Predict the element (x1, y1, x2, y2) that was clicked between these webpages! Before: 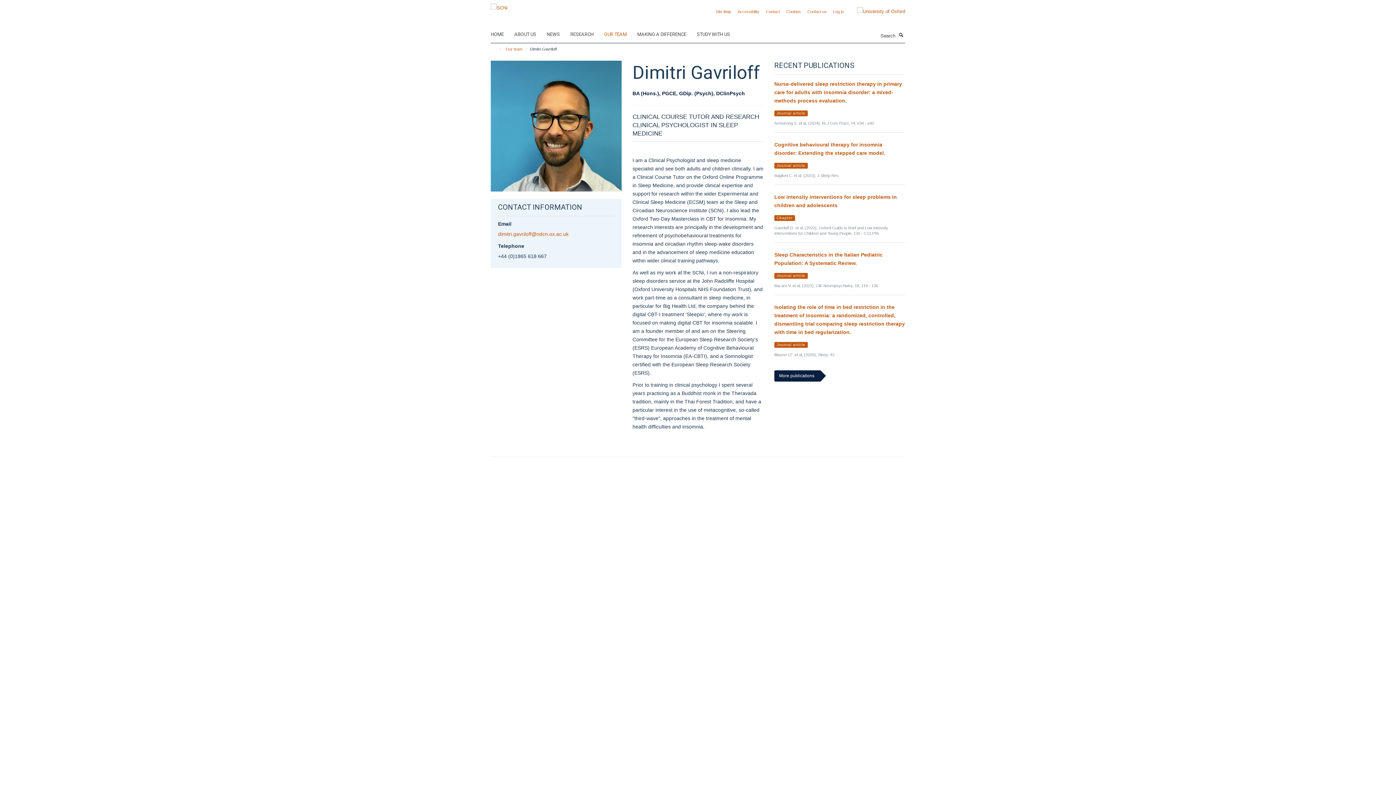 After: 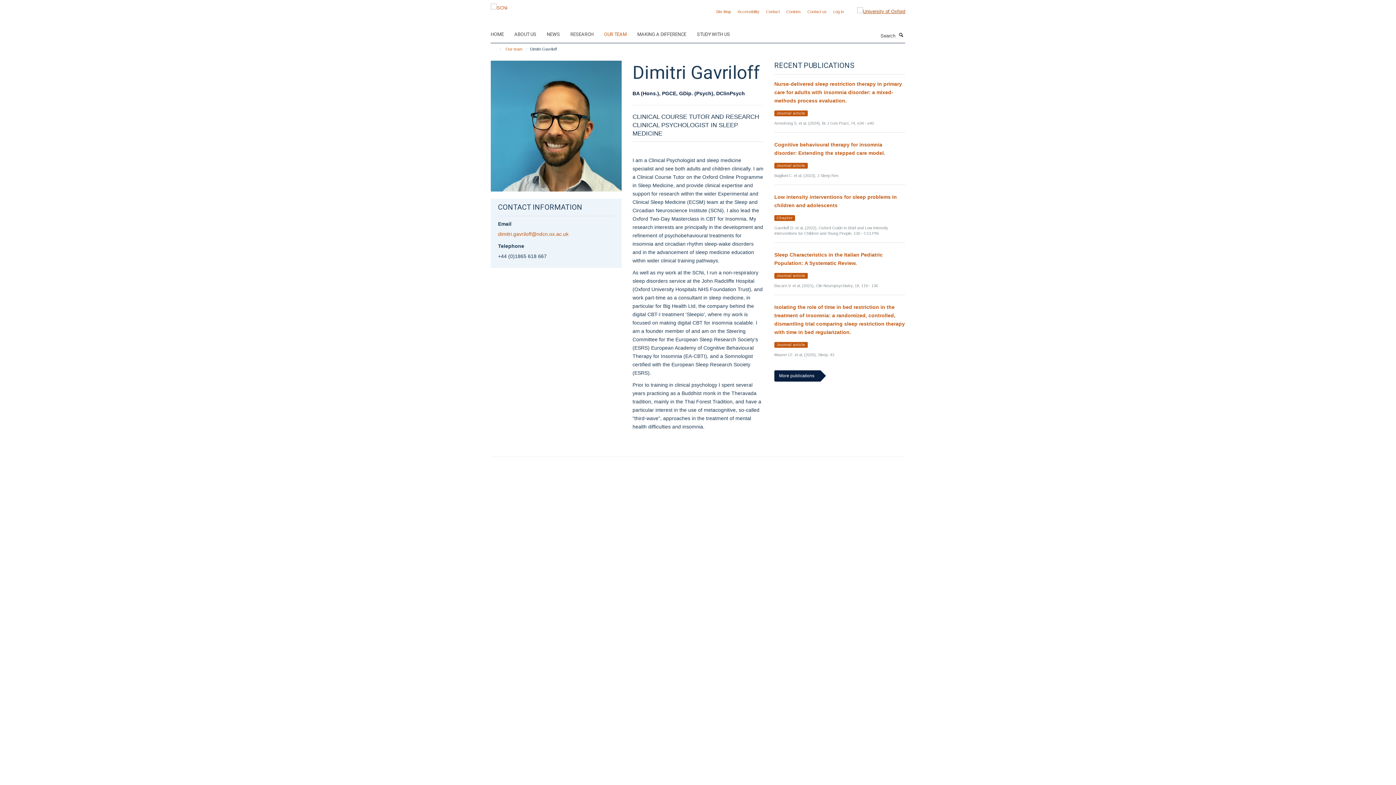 Action: bbox: (846, 7, 905, 15)